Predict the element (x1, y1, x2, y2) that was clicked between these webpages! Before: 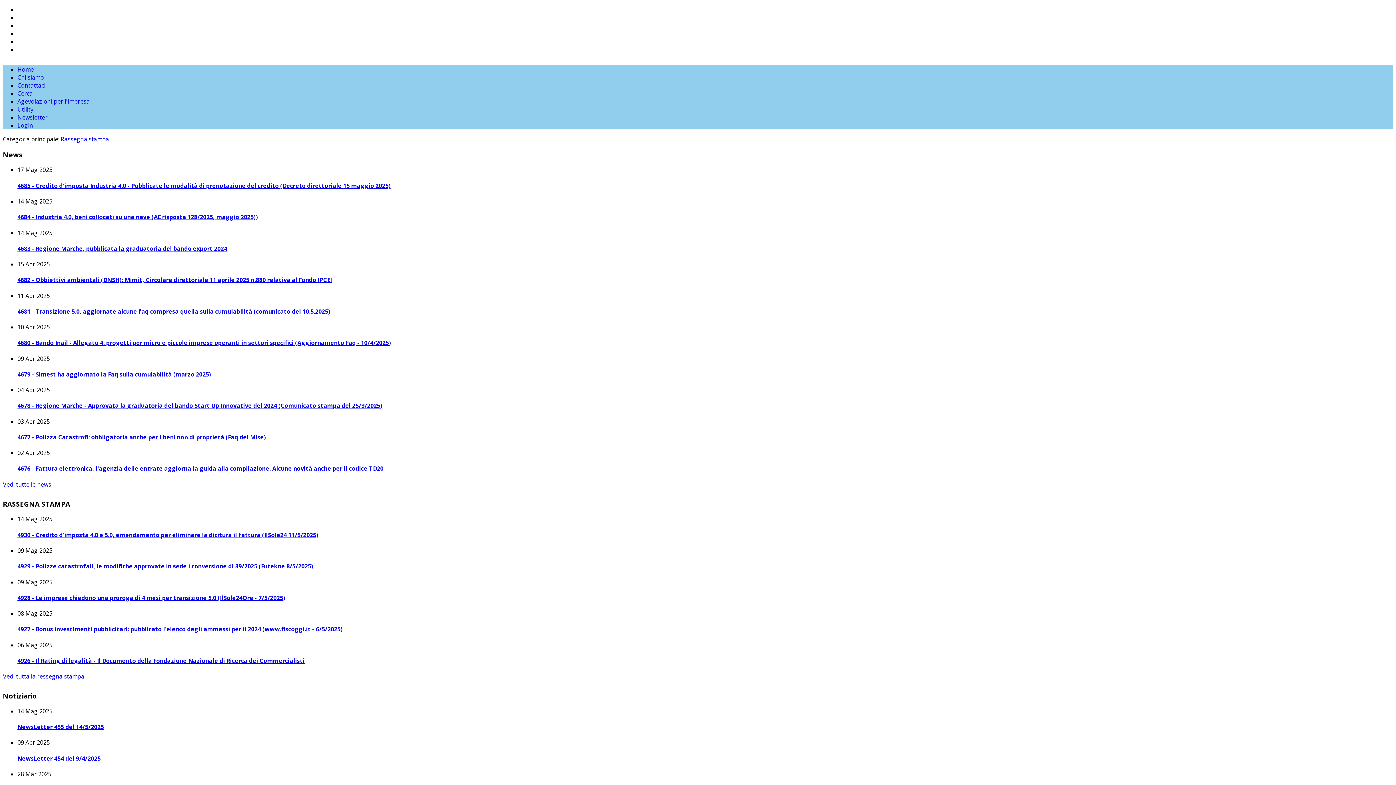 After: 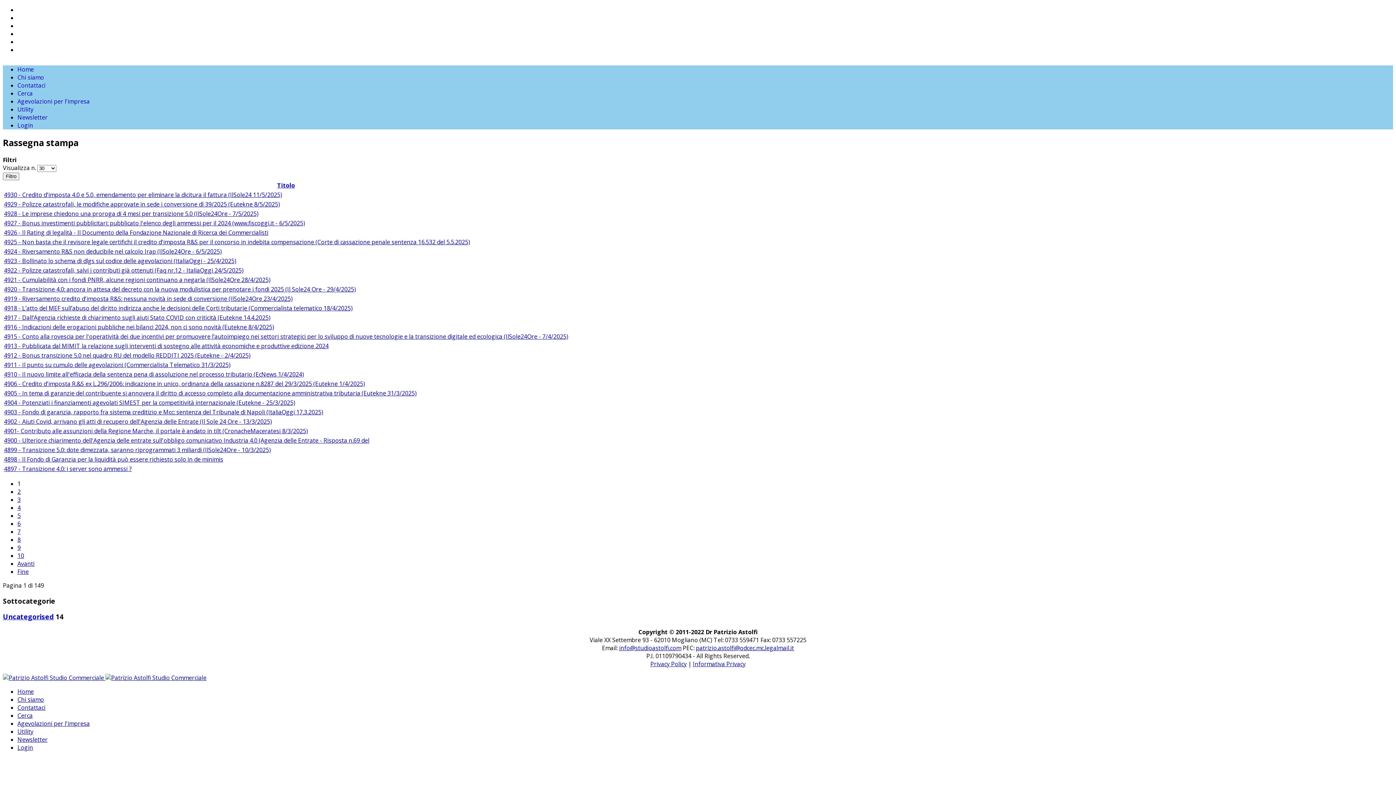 Action: bbox: (2, 672, 84, 680) label: Vedi tutta la ressegna stampa